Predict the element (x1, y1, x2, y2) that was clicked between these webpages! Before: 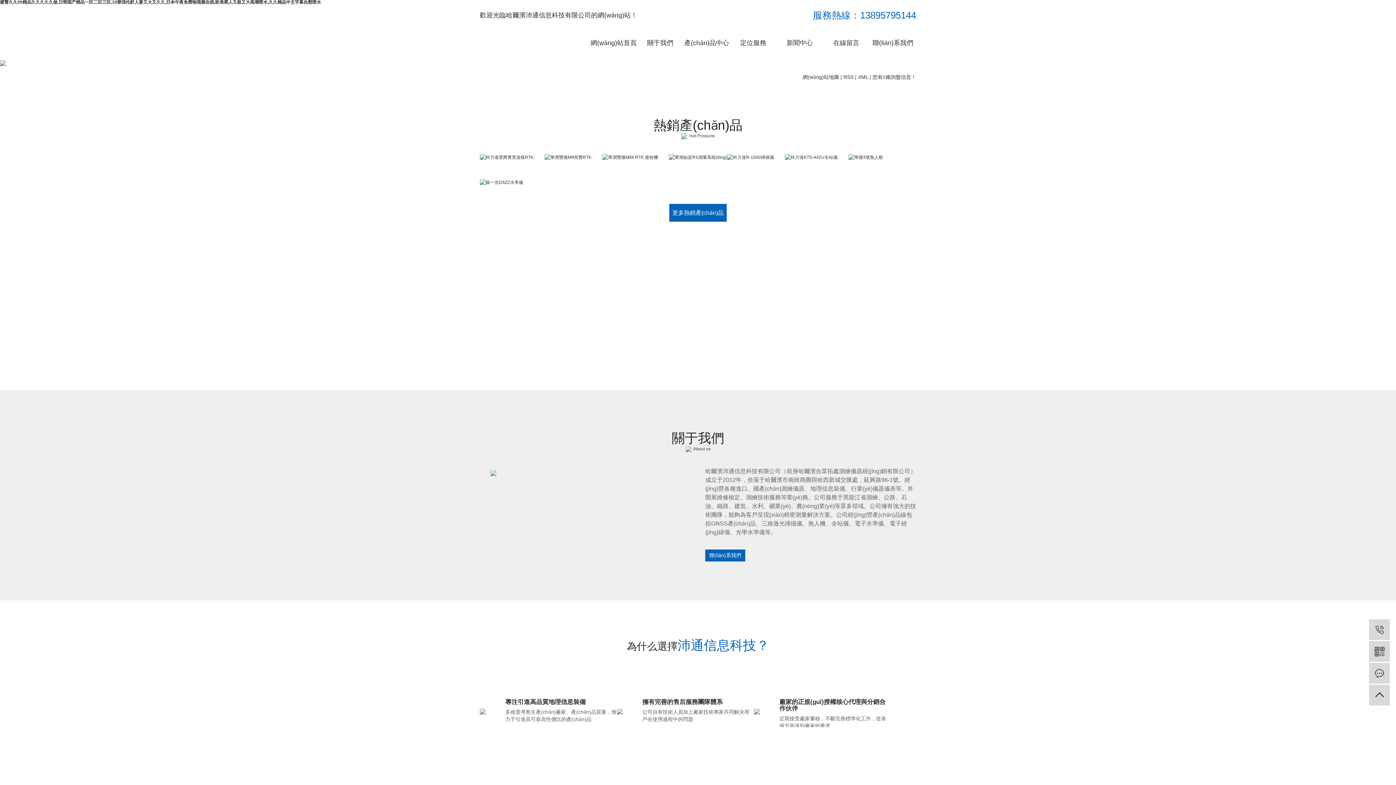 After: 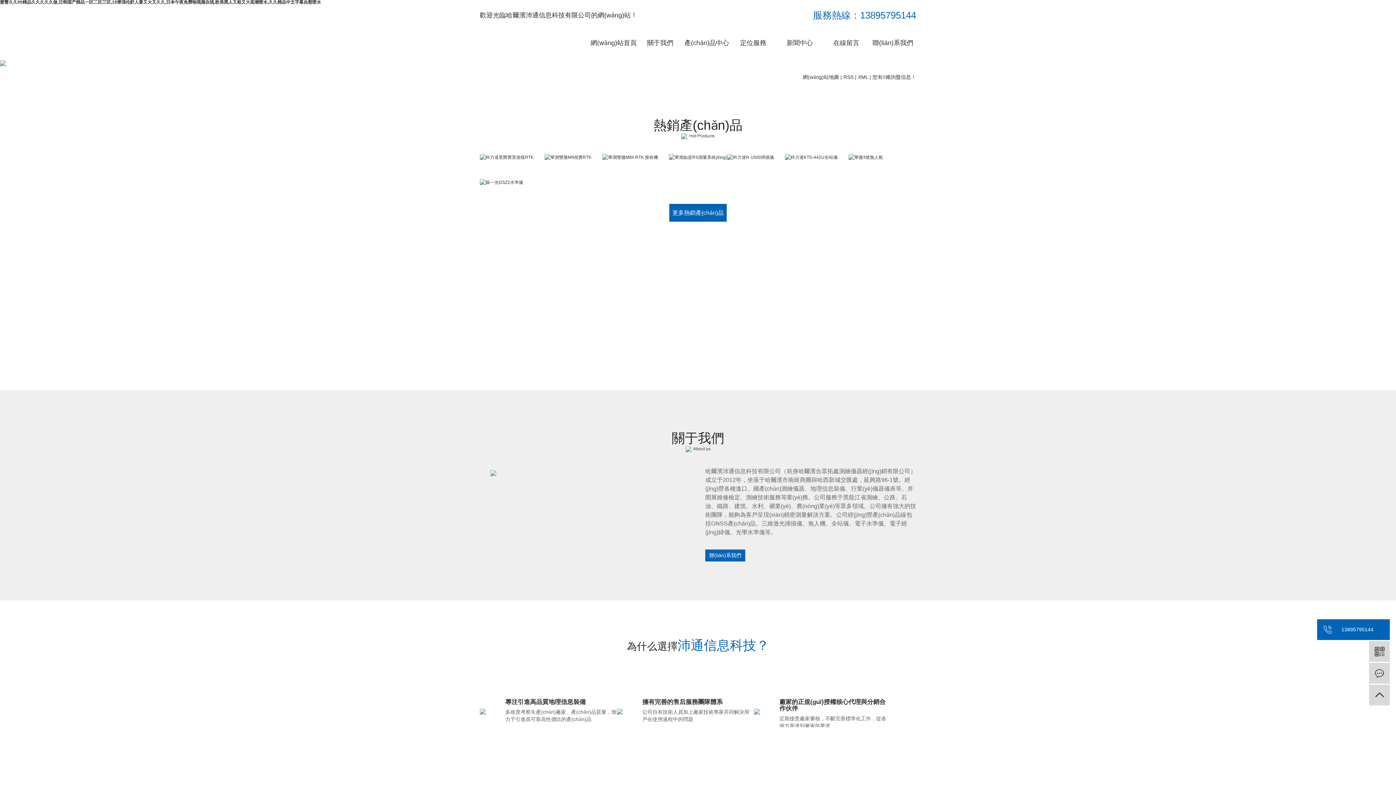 Action: label:  13895795144 bbox: (1369, 619, 1390, 640)